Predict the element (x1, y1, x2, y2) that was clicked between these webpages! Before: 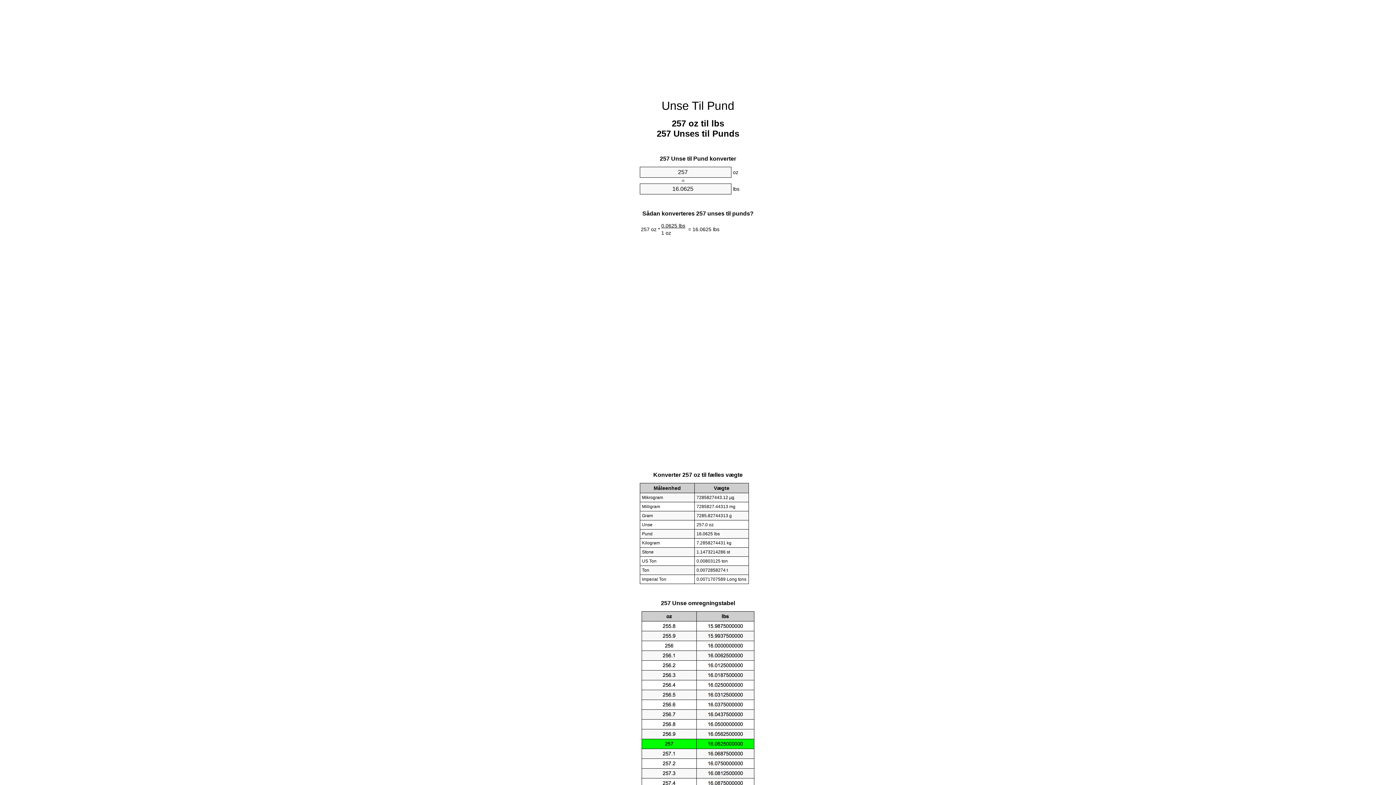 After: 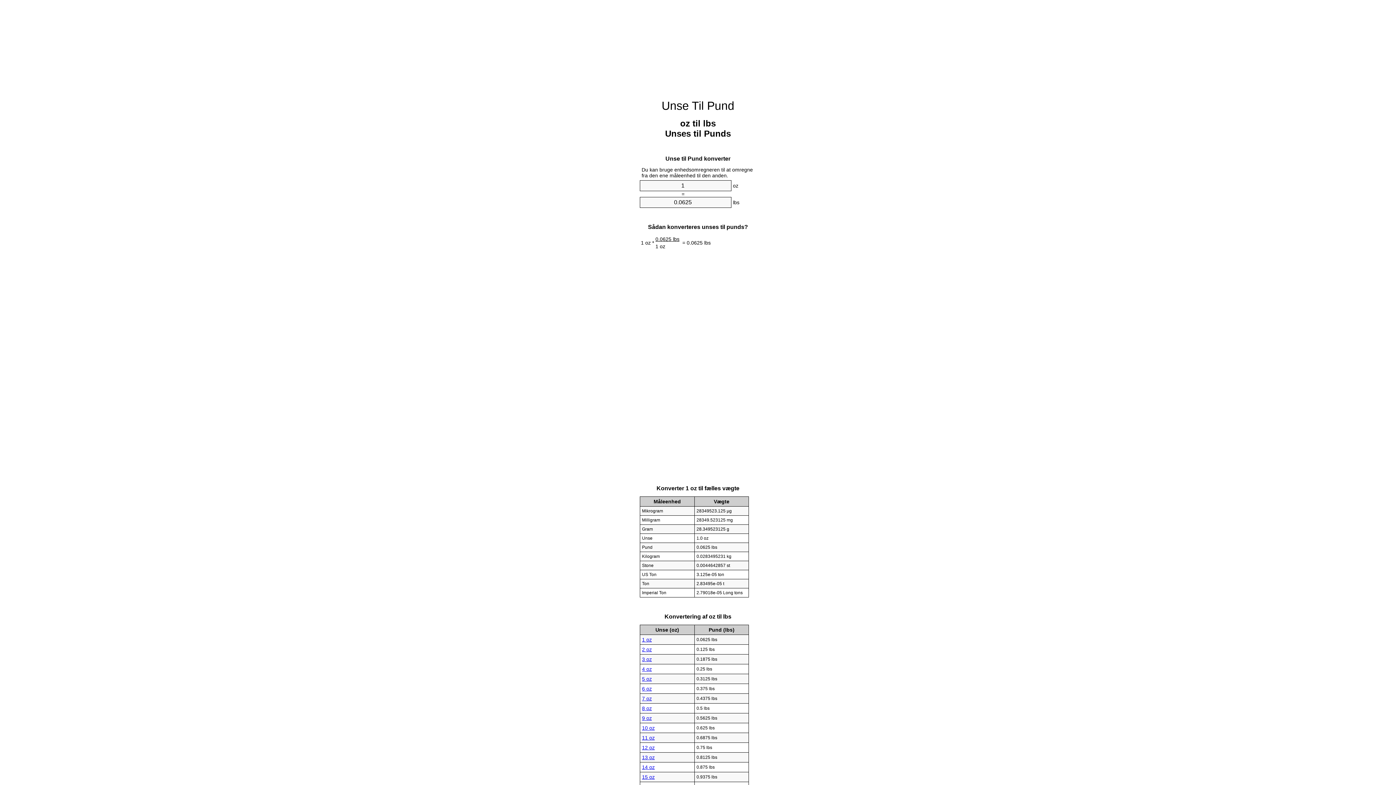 Action: bbox: (661, 99, 734, 112) label: Unse Til Pund